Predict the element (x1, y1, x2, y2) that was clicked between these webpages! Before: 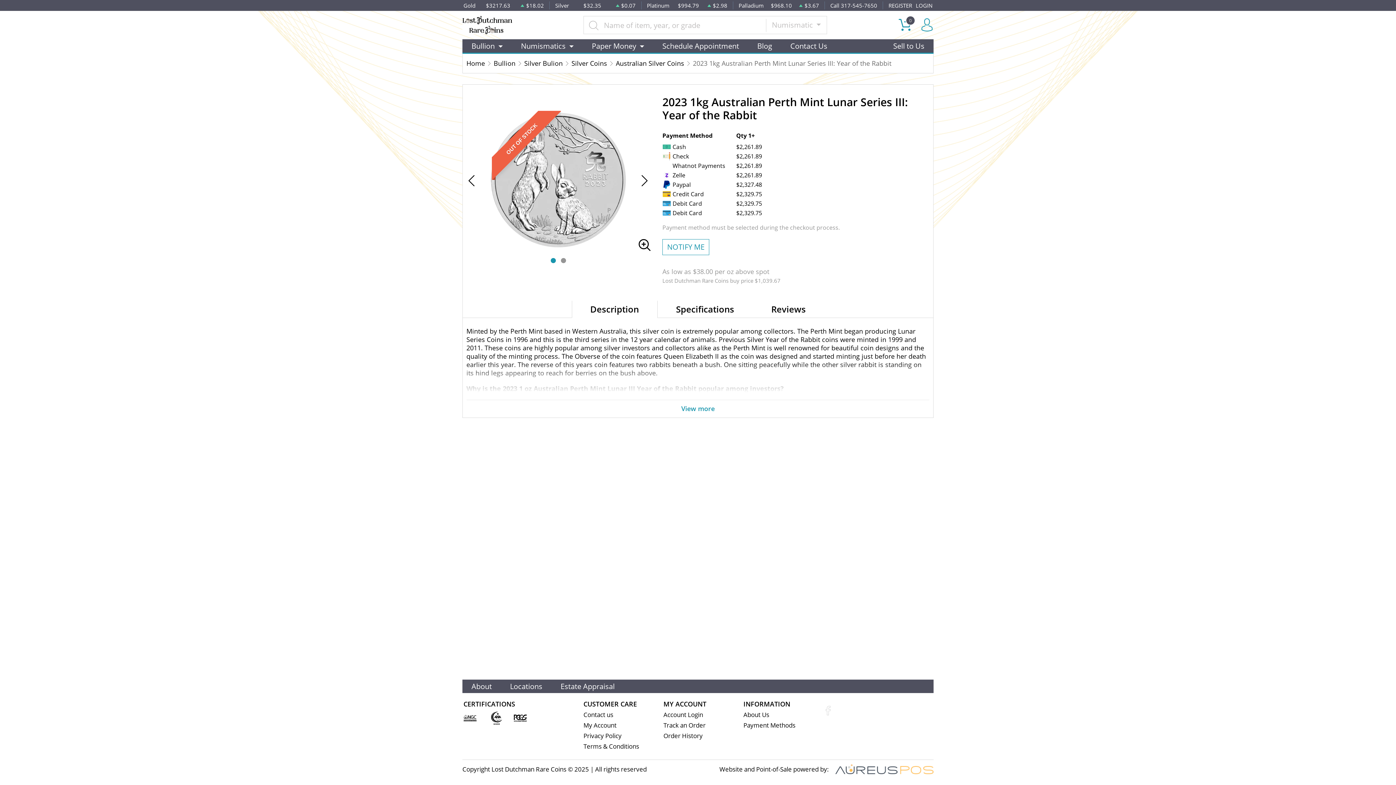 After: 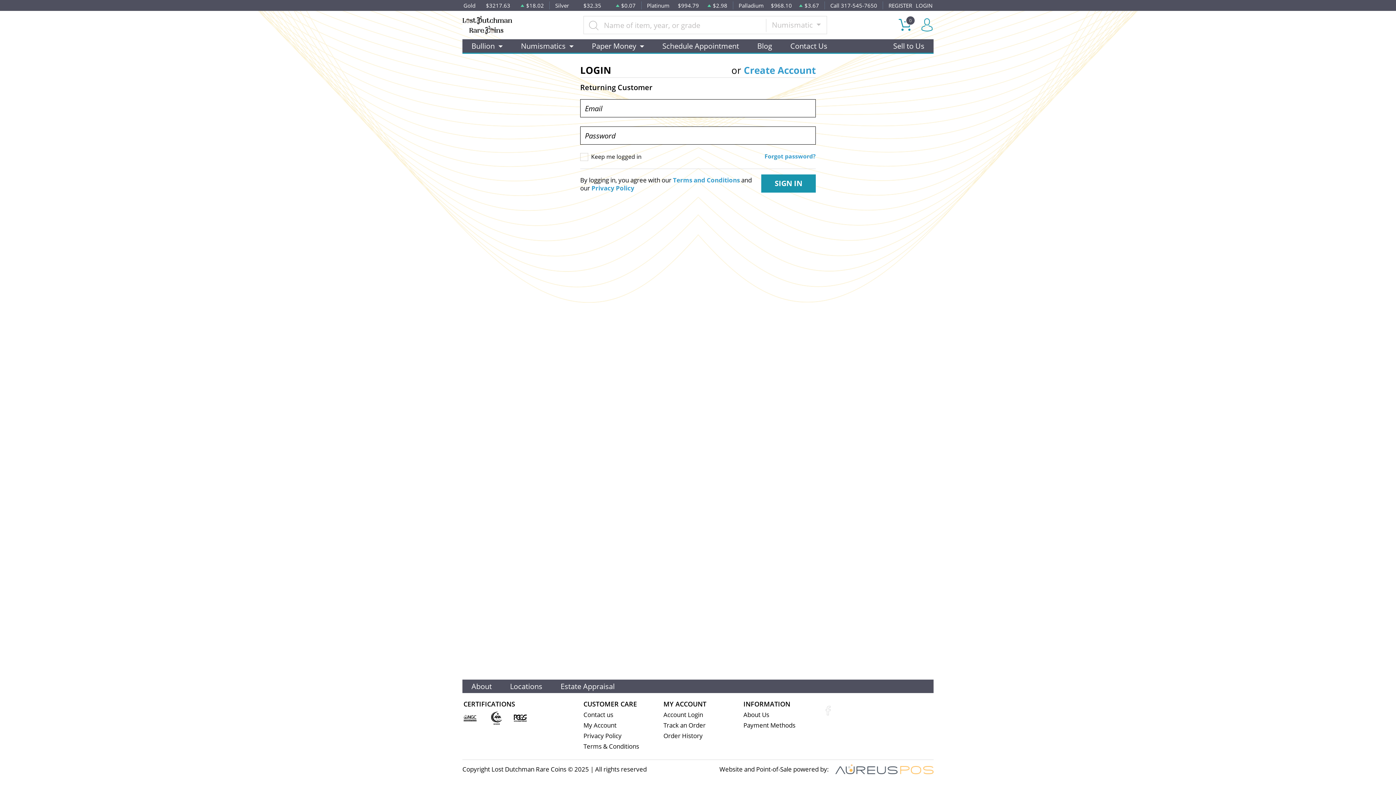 Action: bbox: (743, 721, 795, 729) label: Payment Methods